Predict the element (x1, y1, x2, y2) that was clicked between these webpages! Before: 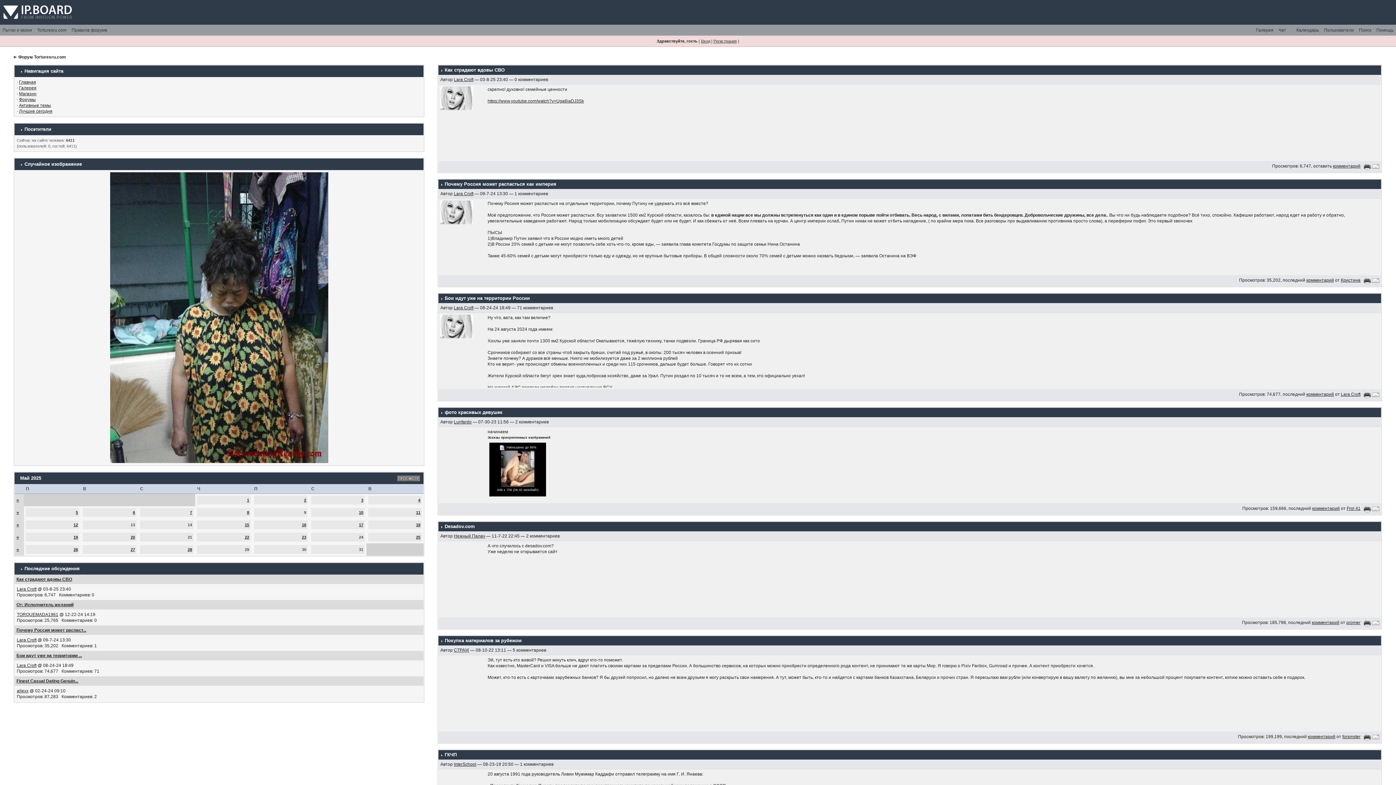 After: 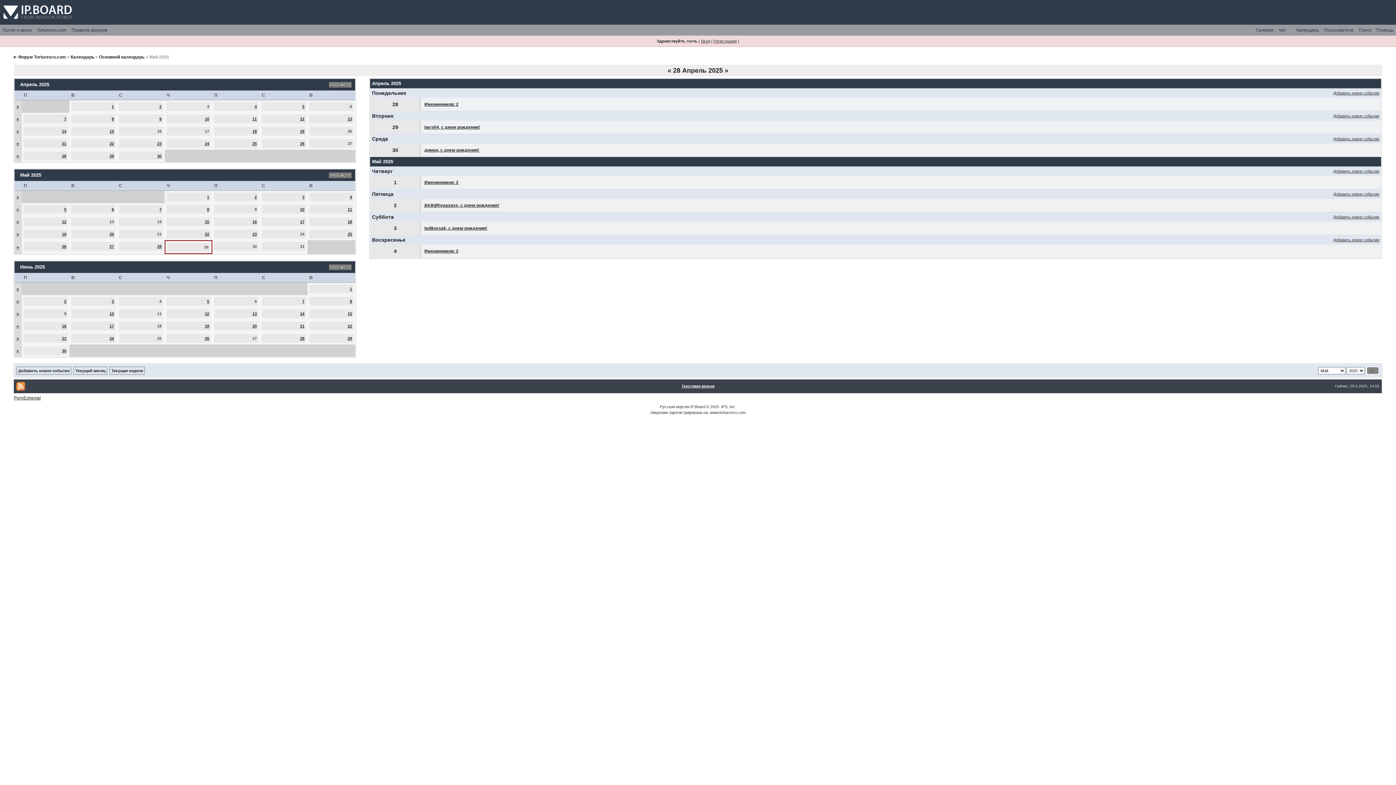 Action: label: » bbox: (16, 497, 19, 502)